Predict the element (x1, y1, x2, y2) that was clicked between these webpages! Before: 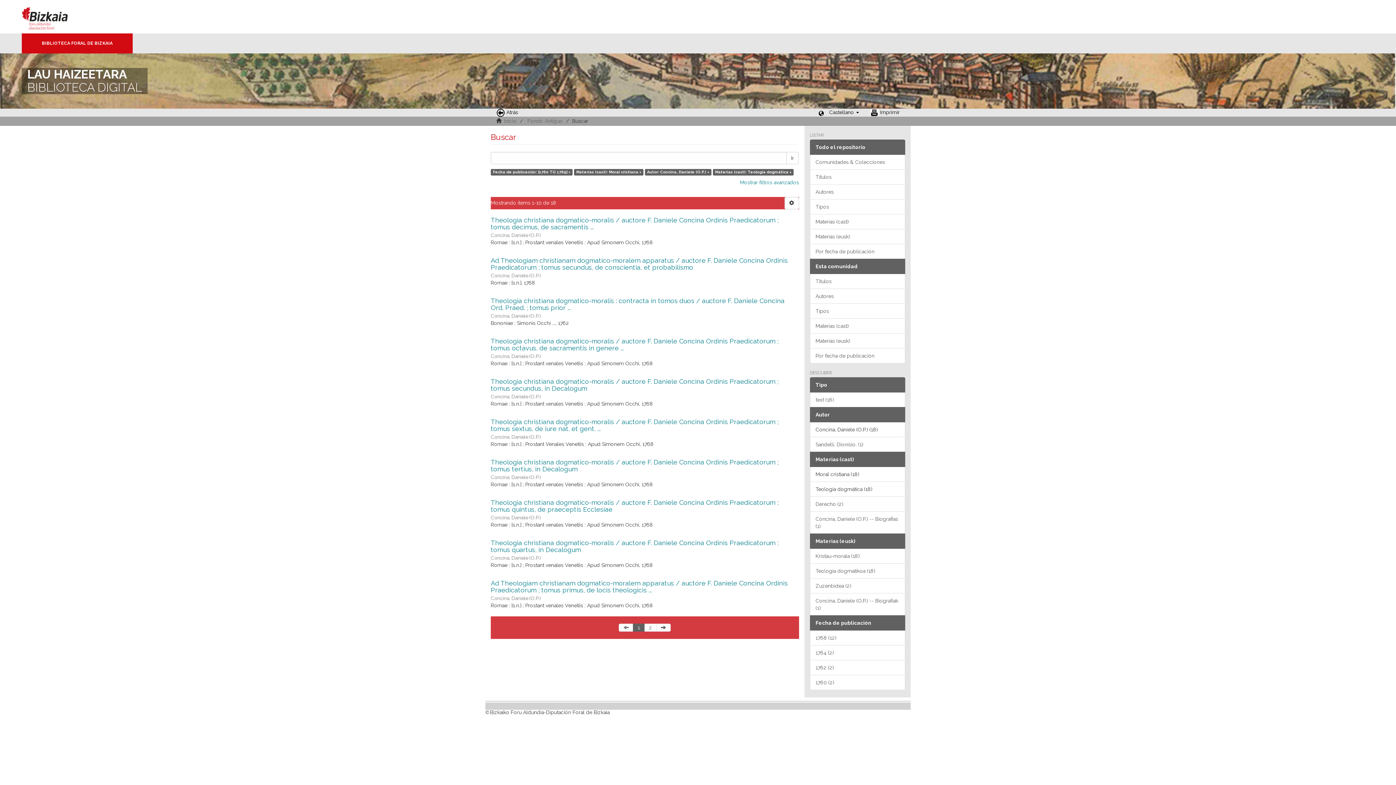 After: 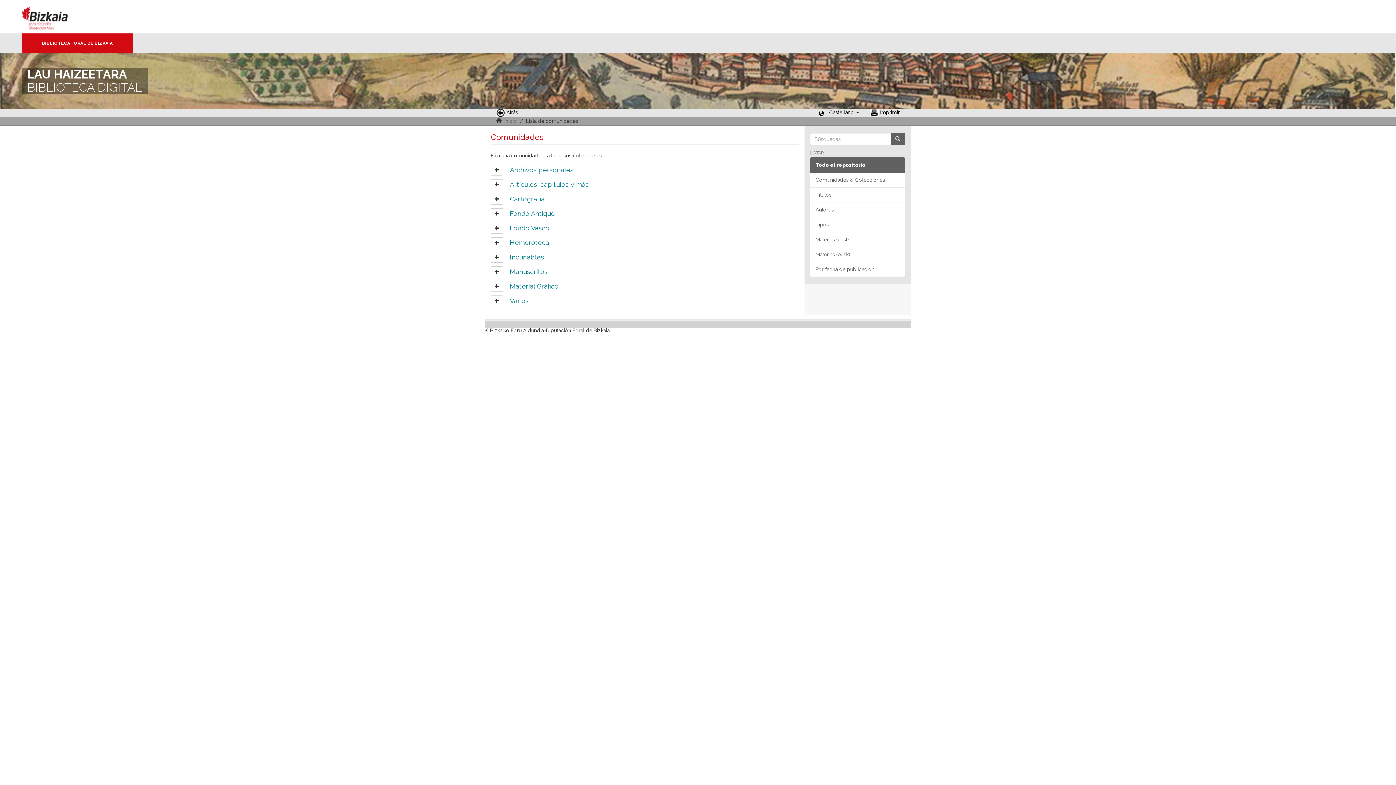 Action: bbox: (810, 154, 905, 169) label: Comunidades & Colecciones